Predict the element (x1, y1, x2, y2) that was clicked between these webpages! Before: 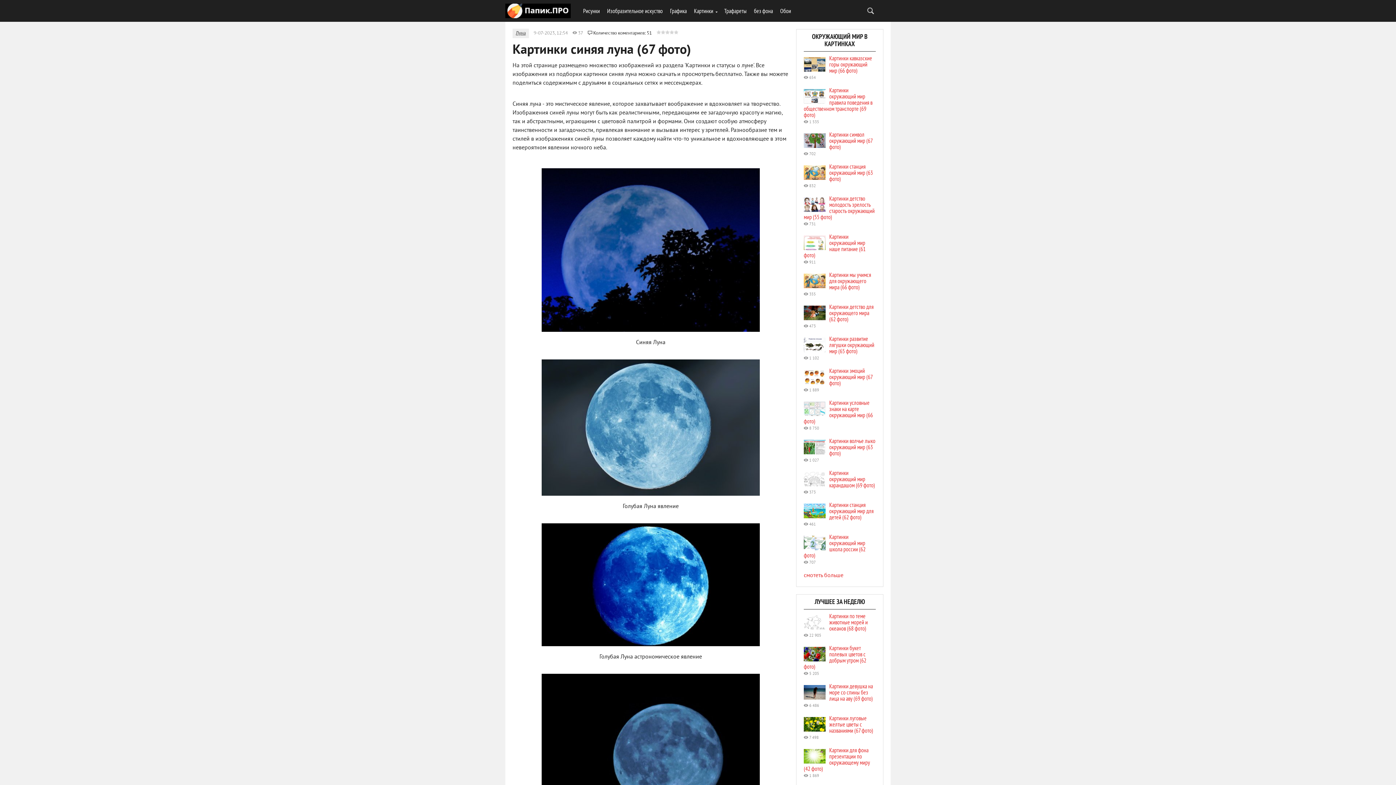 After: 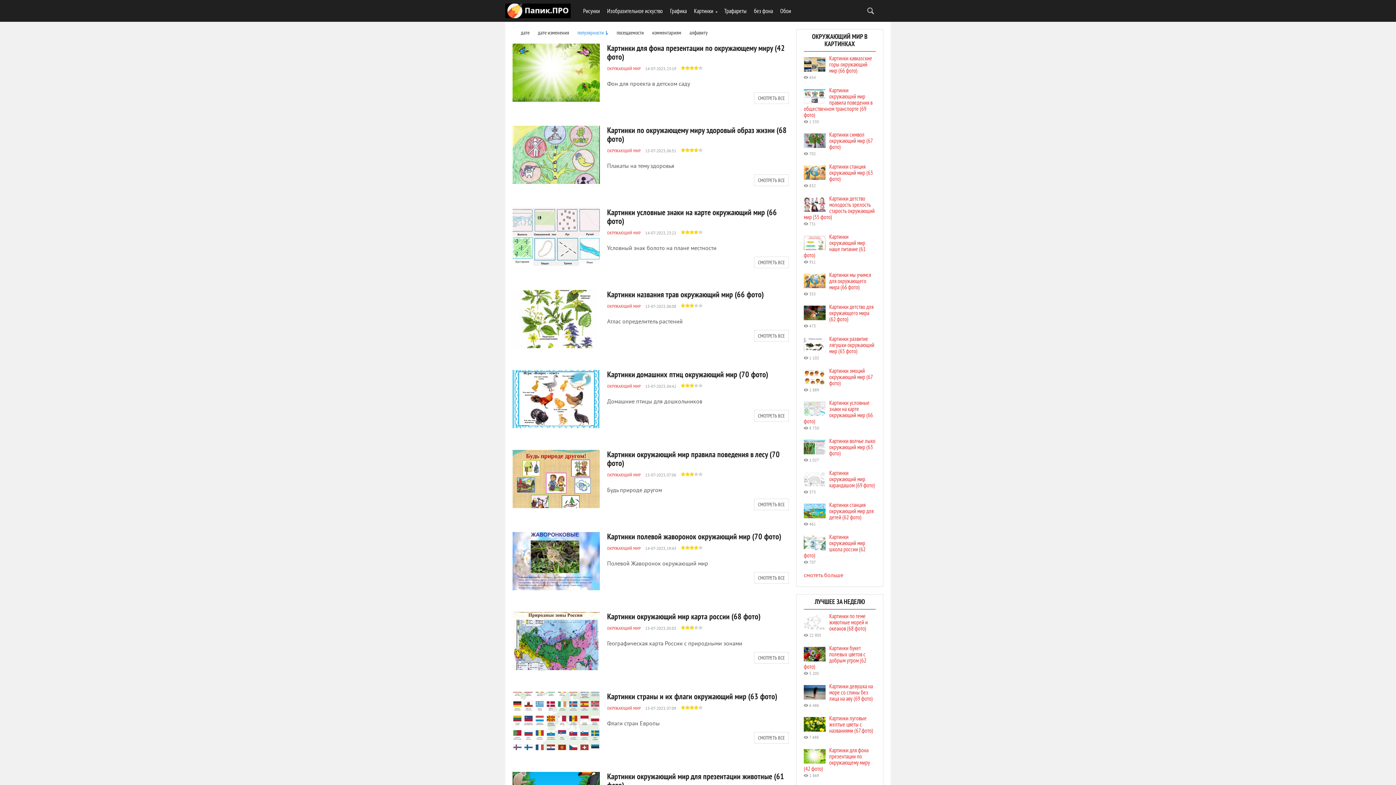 Action: label: смотеть больше bbox: (804, 572, 843, 579)